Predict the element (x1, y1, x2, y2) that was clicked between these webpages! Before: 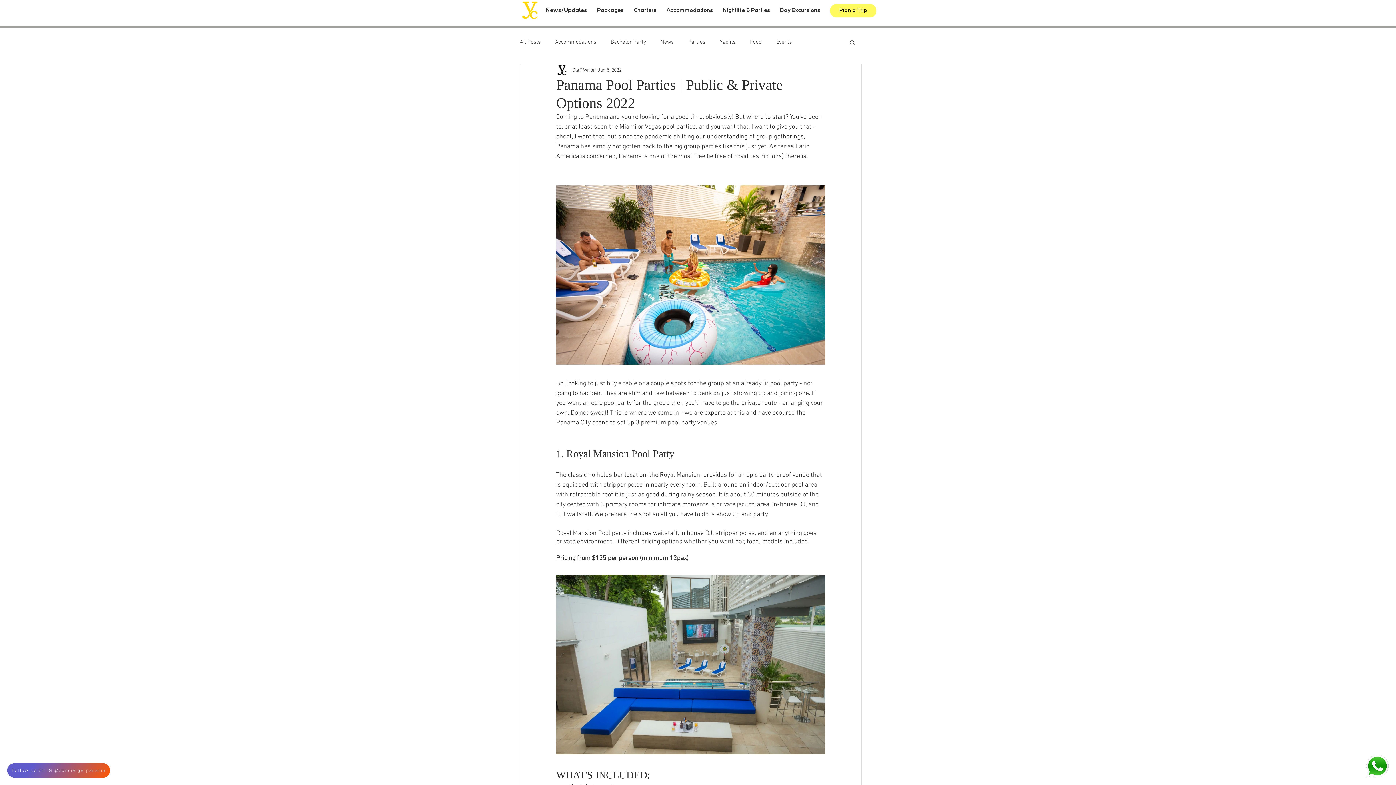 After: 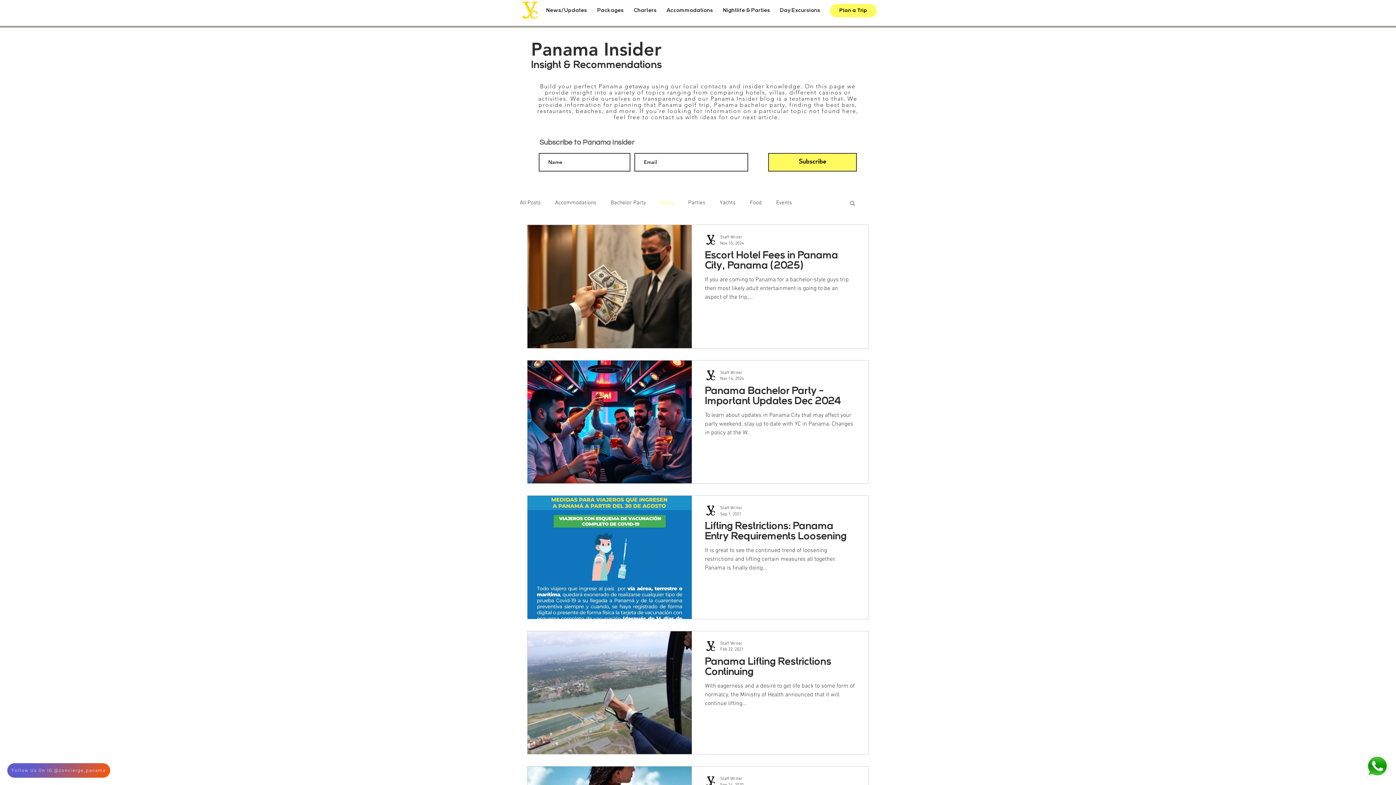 Action: label: News bbox: (660, 38, 673, 46)